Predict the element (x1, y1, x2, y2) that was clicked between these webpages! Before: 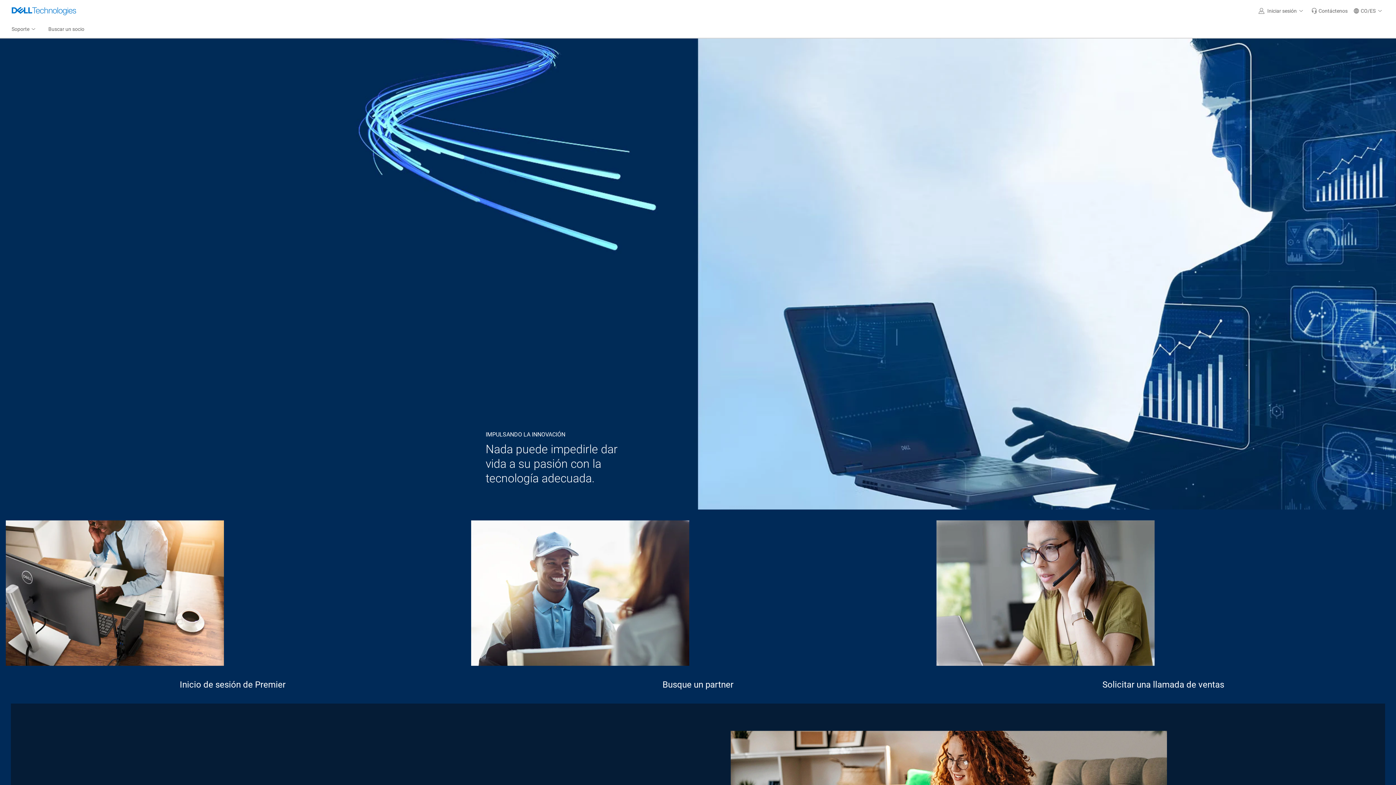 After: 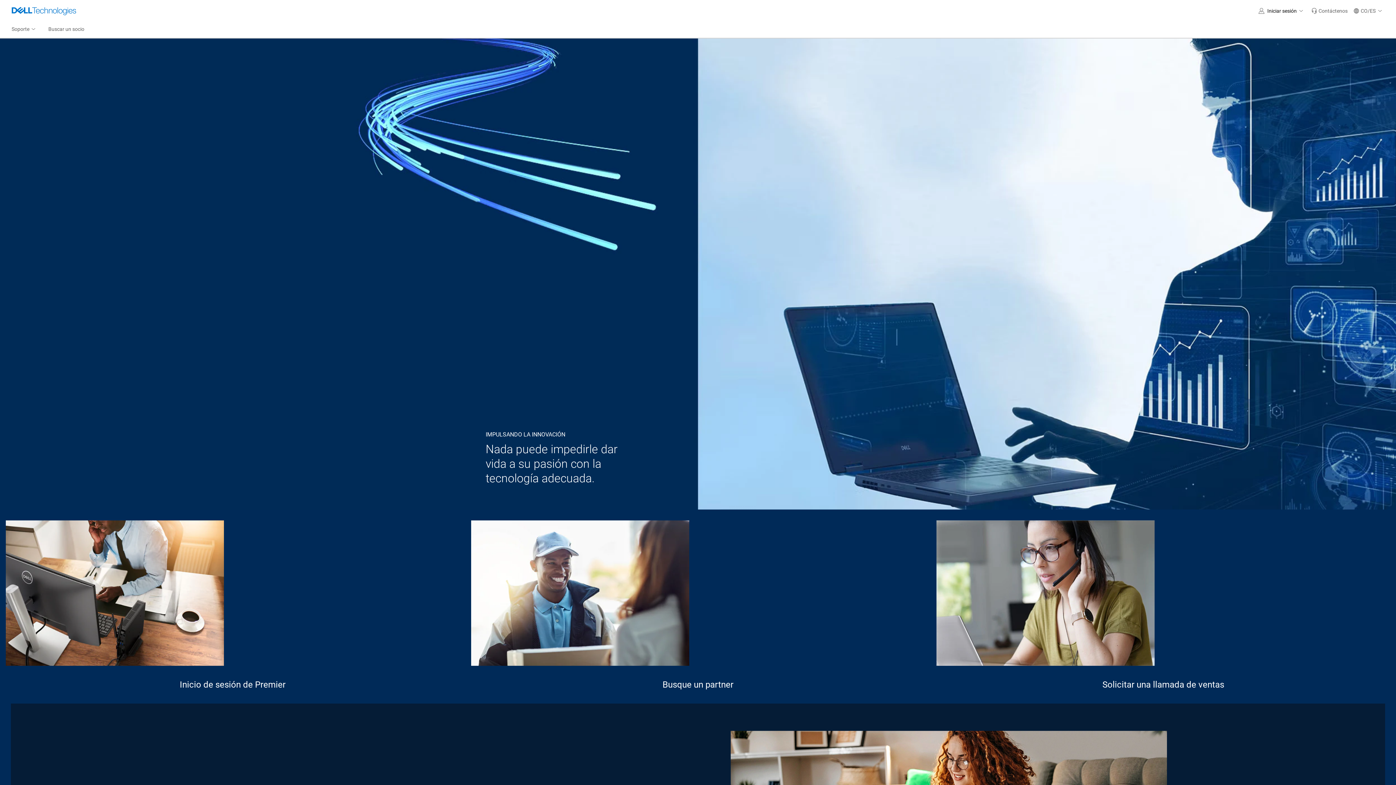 Action: bbox: (1256, 0, 1308, 21) label: Iniciar sesión